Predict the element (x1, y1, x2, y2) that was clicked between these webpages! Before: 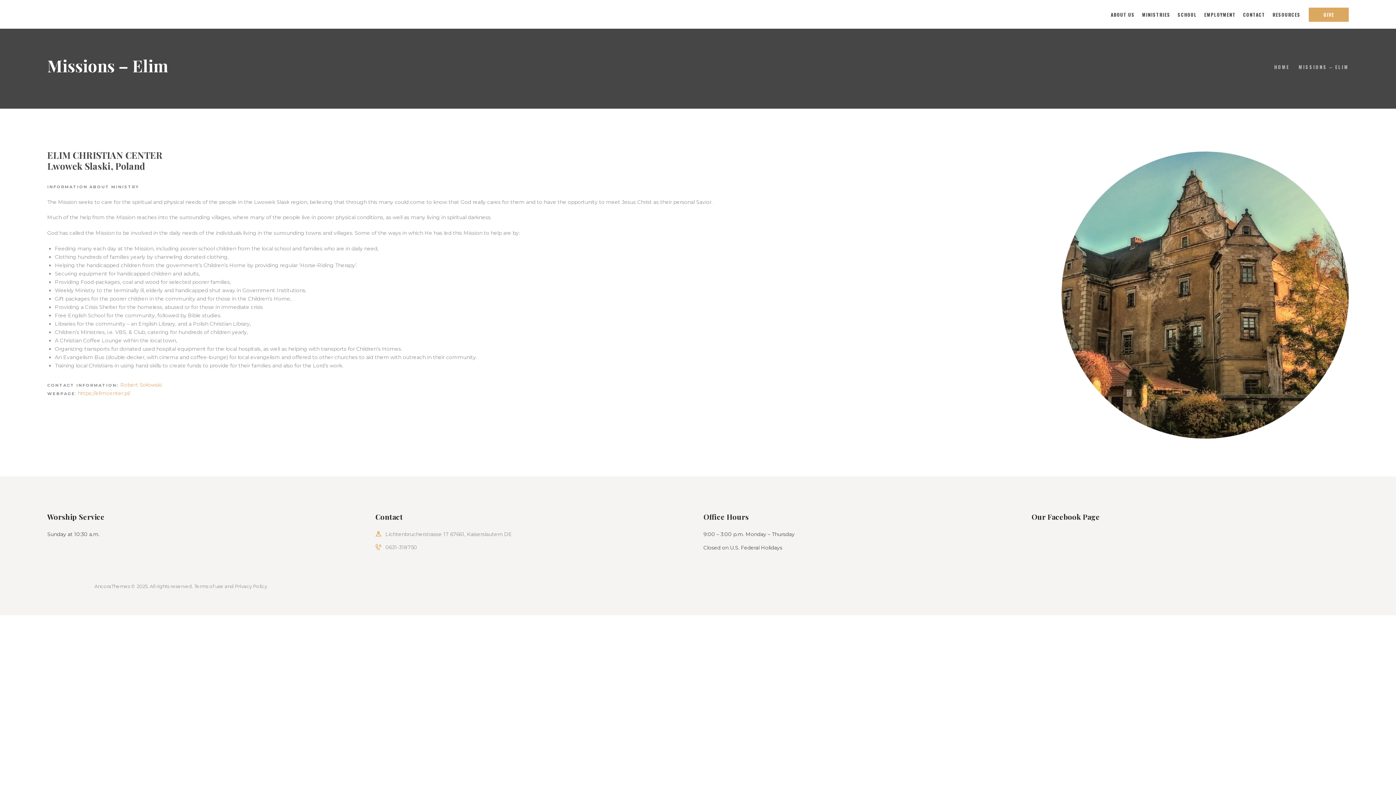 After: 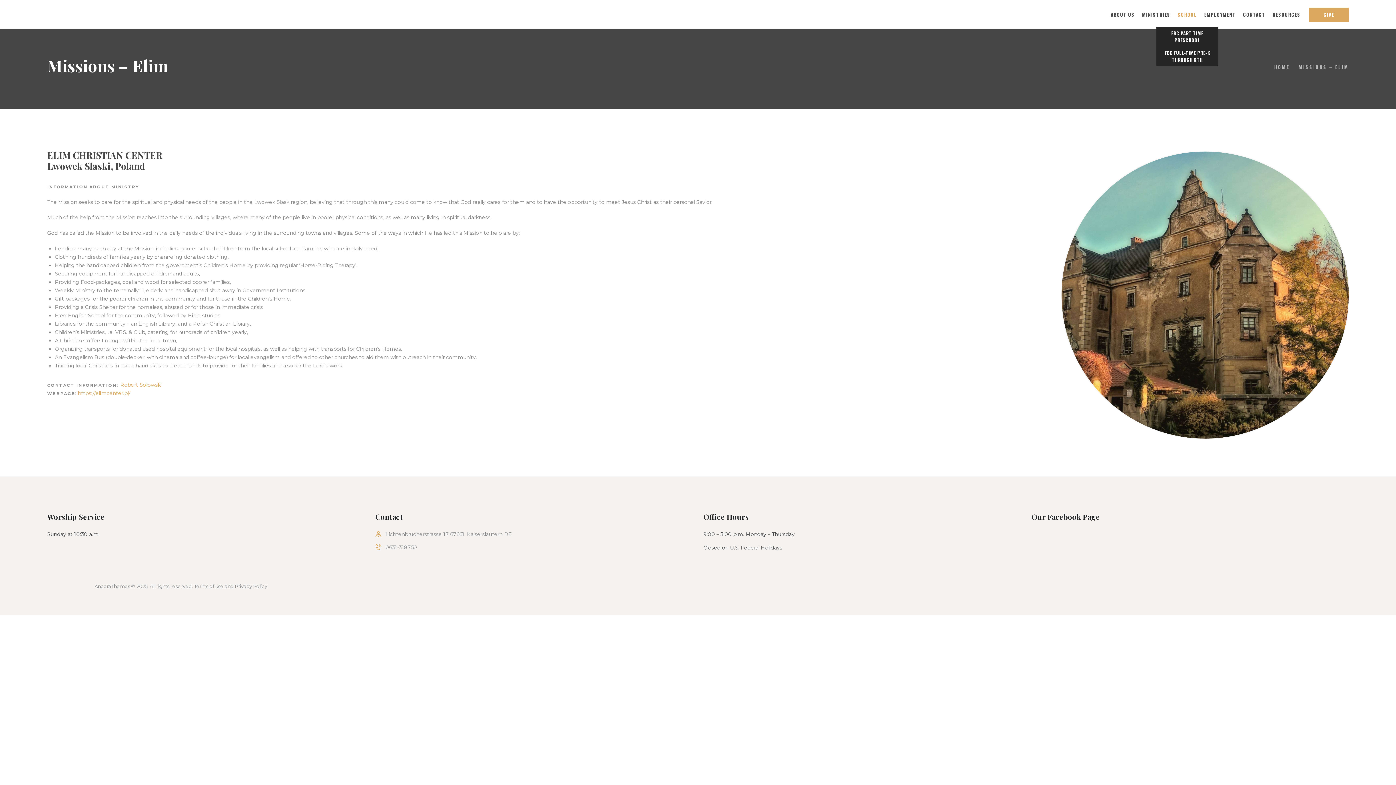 Action: bbox: (1174, 7, 1200, 21) label: SCHOOL